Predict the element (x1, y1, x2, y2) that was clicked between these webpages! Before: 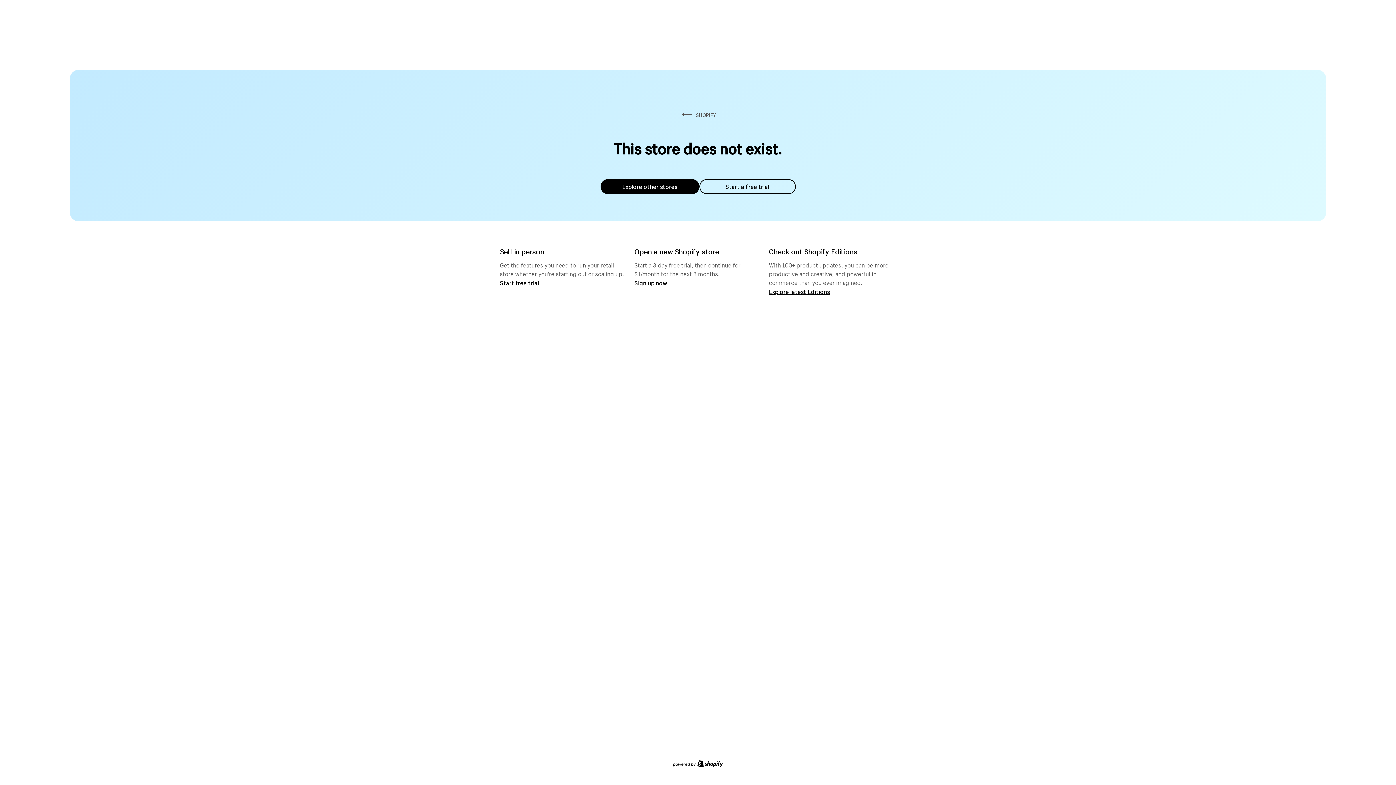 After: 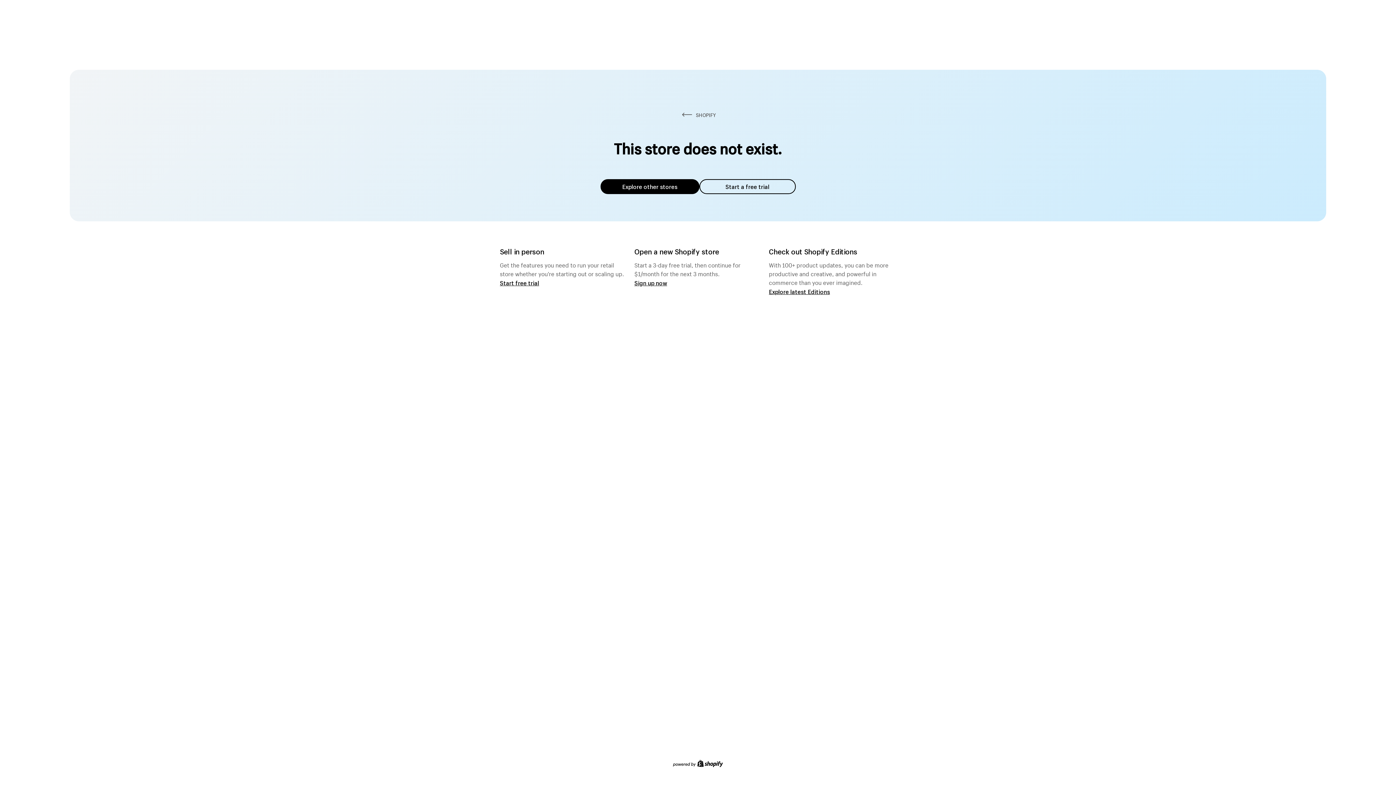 Action: bbox: (600, 179, 699, 194) label: Explore other stores